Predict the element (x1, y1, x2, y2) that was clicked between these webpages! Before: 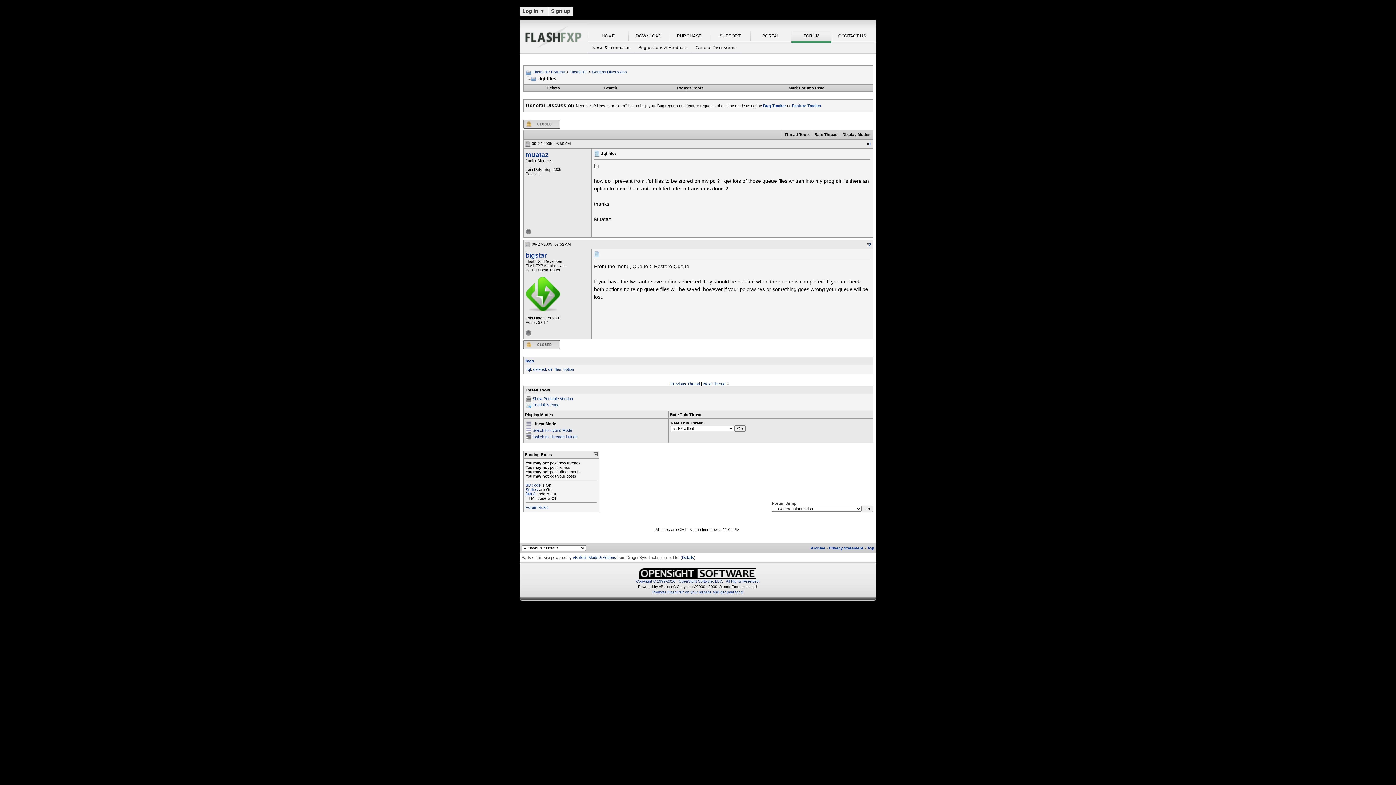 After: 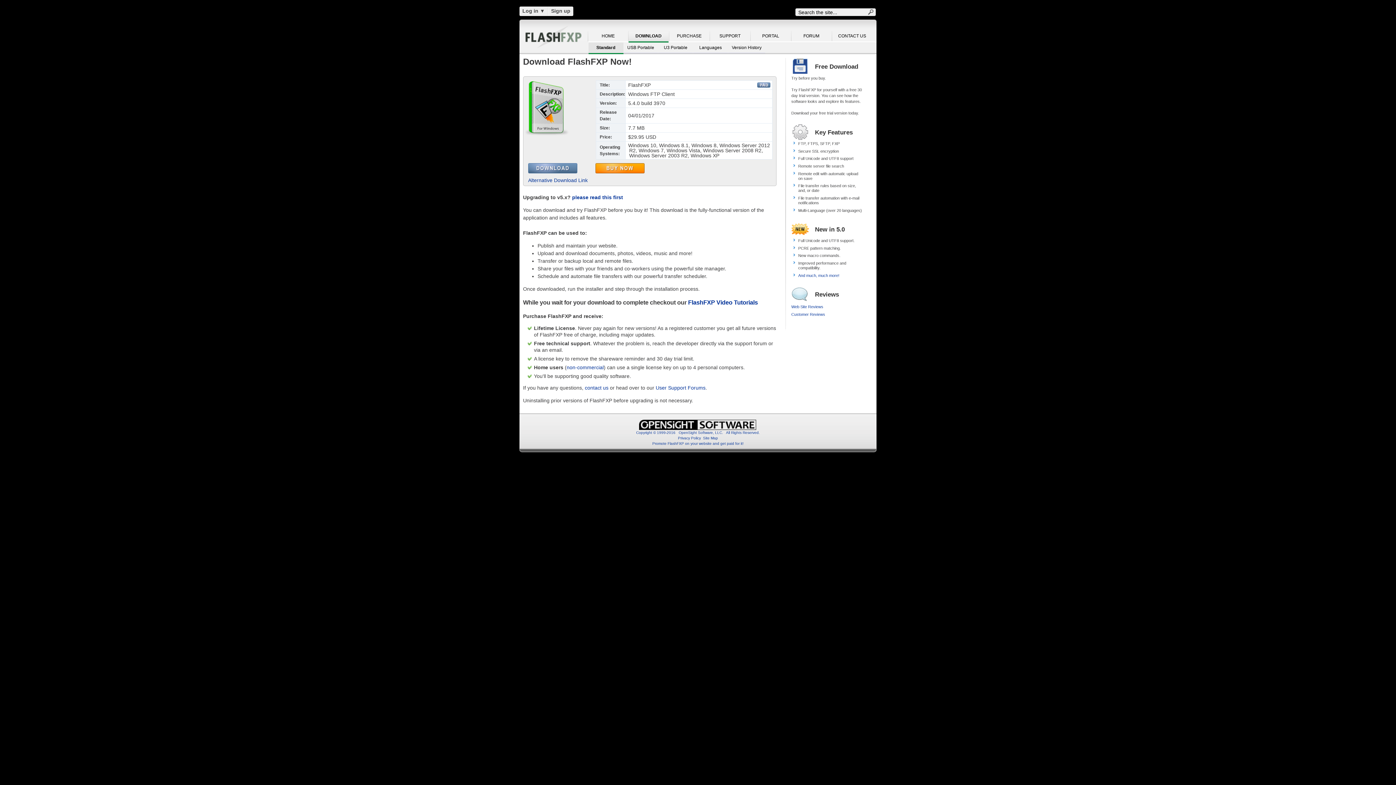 Action: label: DOWNLOAD bbox: (628, 30, 668, 42)